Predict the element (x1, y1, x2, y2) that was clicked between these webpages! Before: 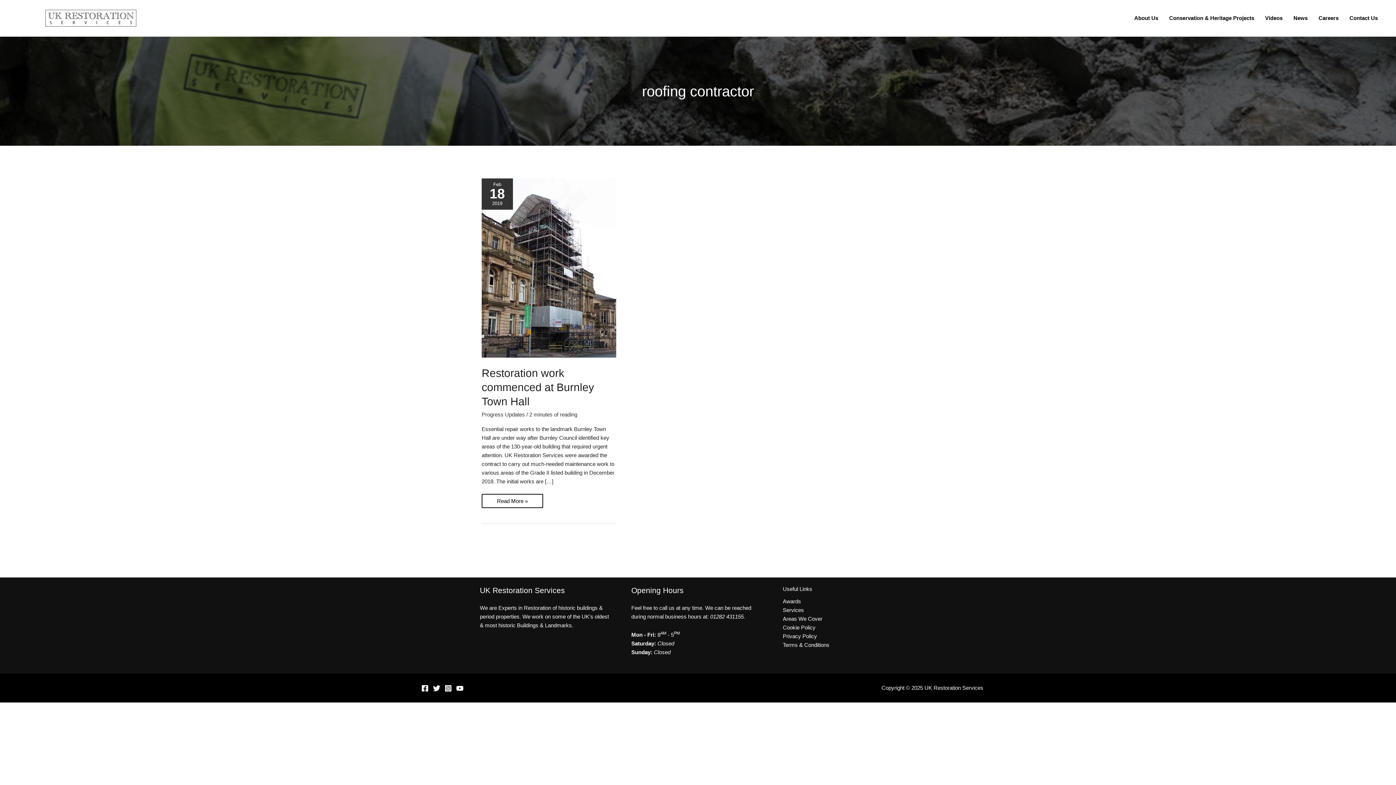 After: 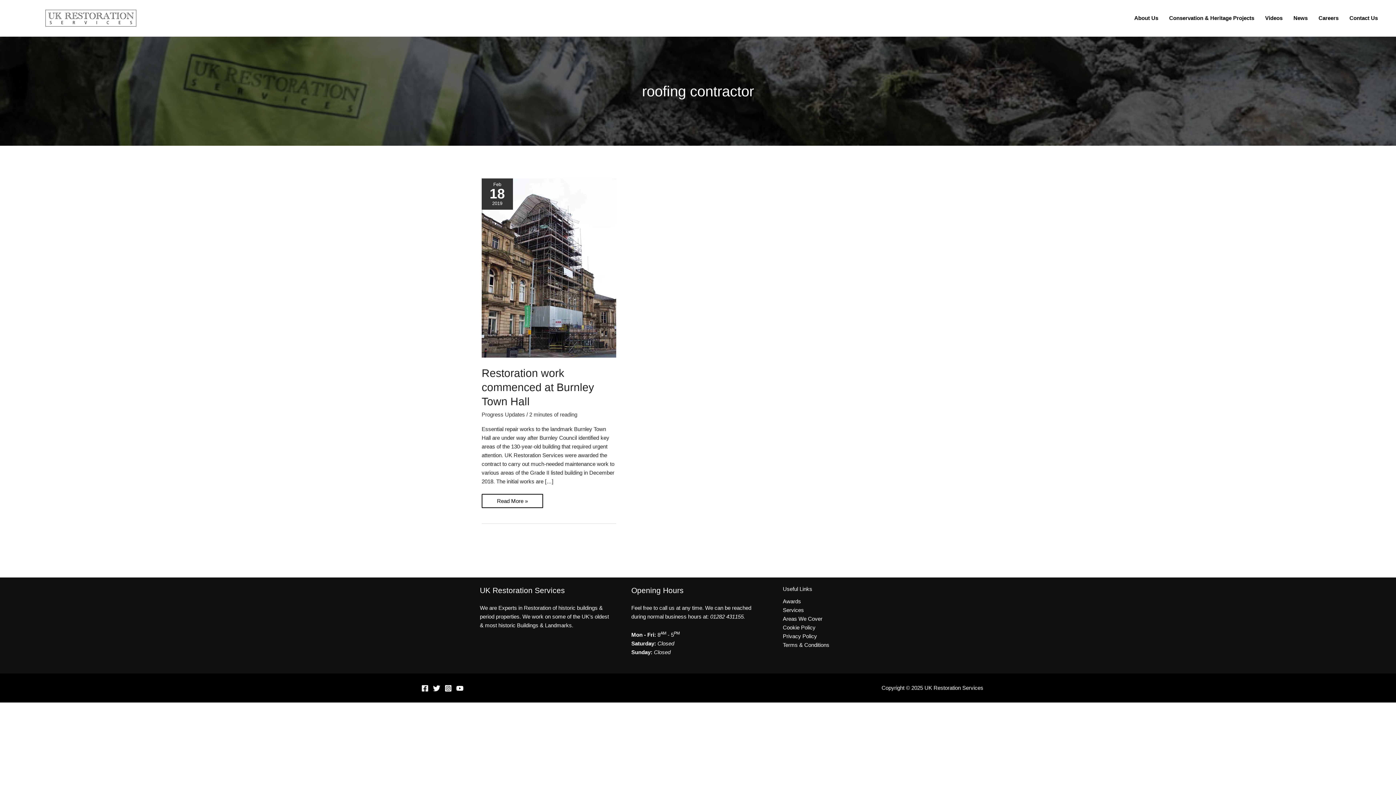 Action: bbox: (421, 685, 428, 692) label: Facebook